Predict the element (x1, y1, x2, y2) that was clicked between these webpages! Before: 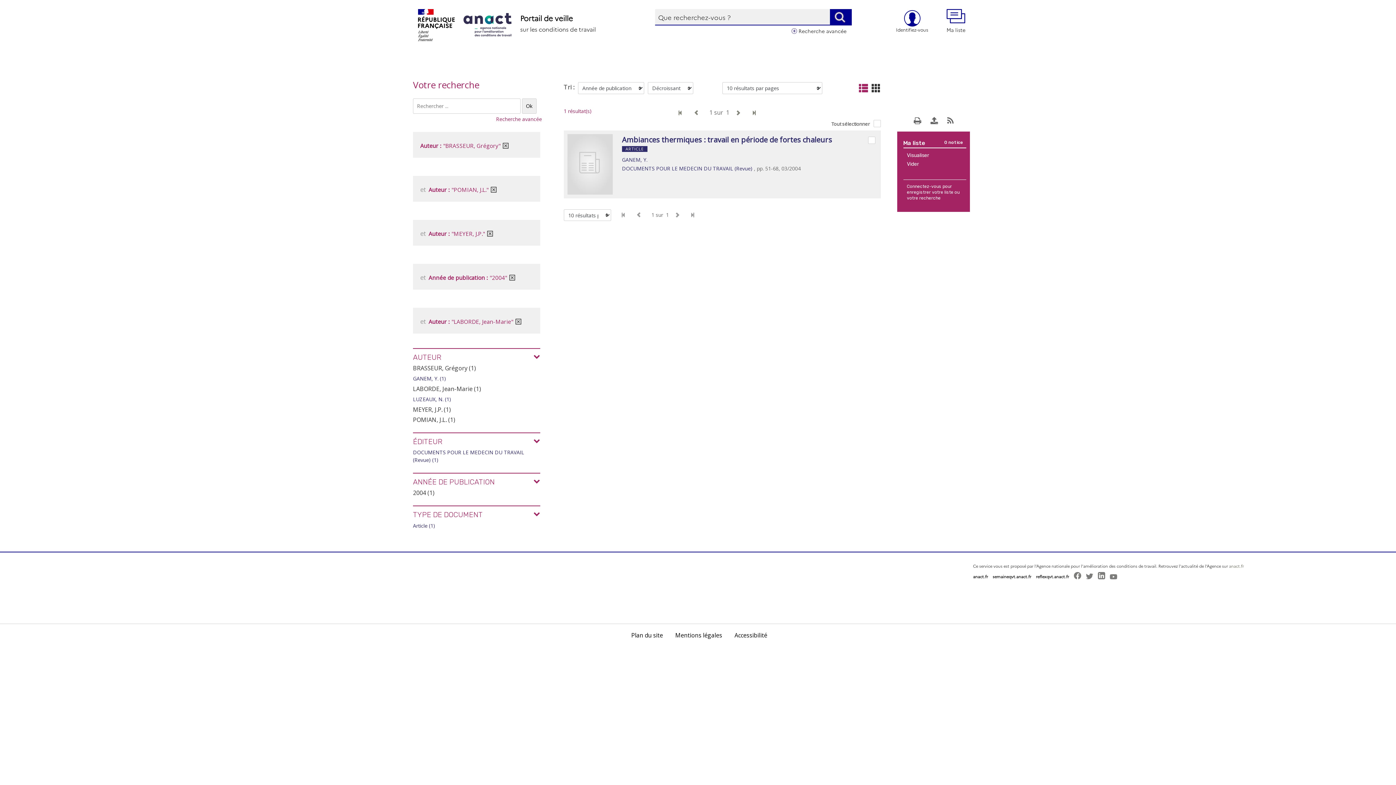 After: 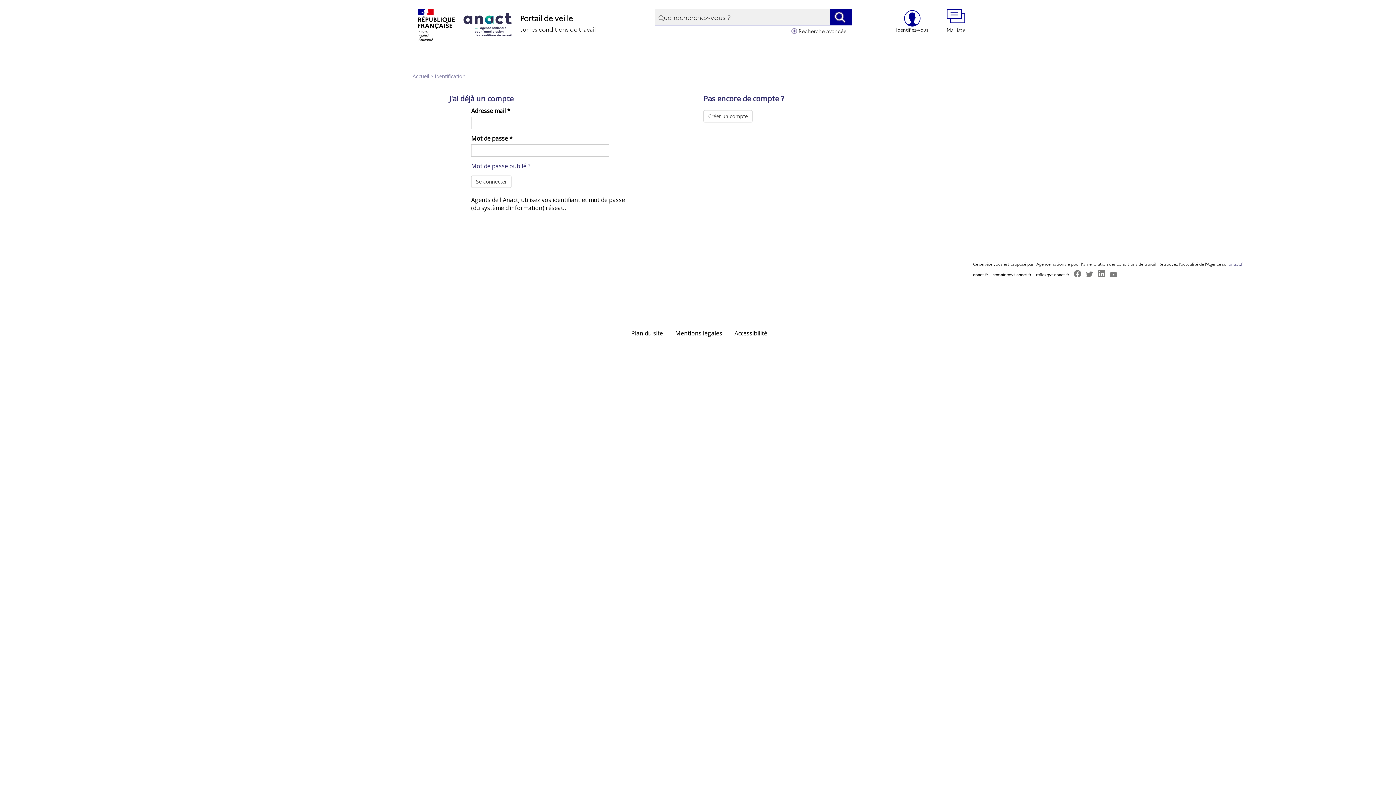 Action: label: Connectez-vous bbox: (907, 184, 941, 189)